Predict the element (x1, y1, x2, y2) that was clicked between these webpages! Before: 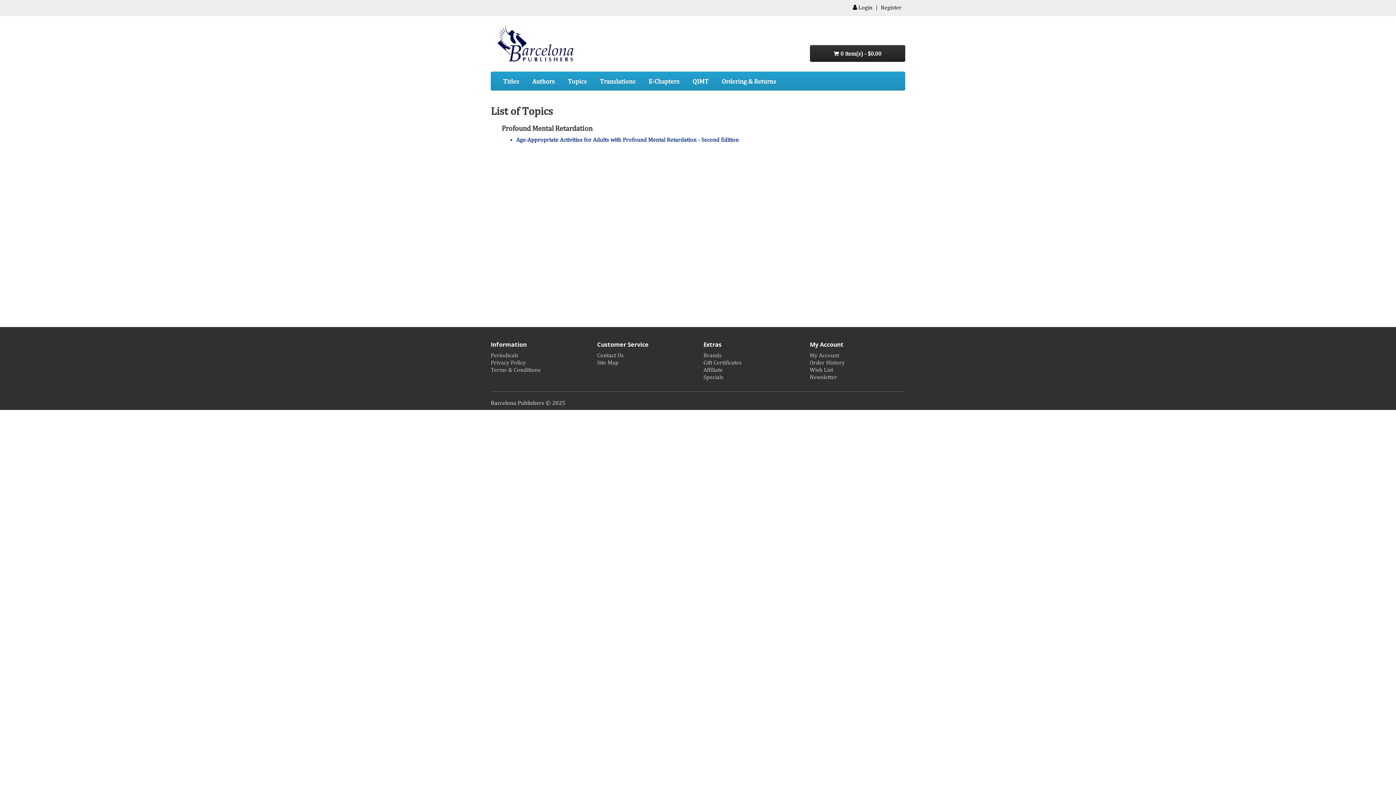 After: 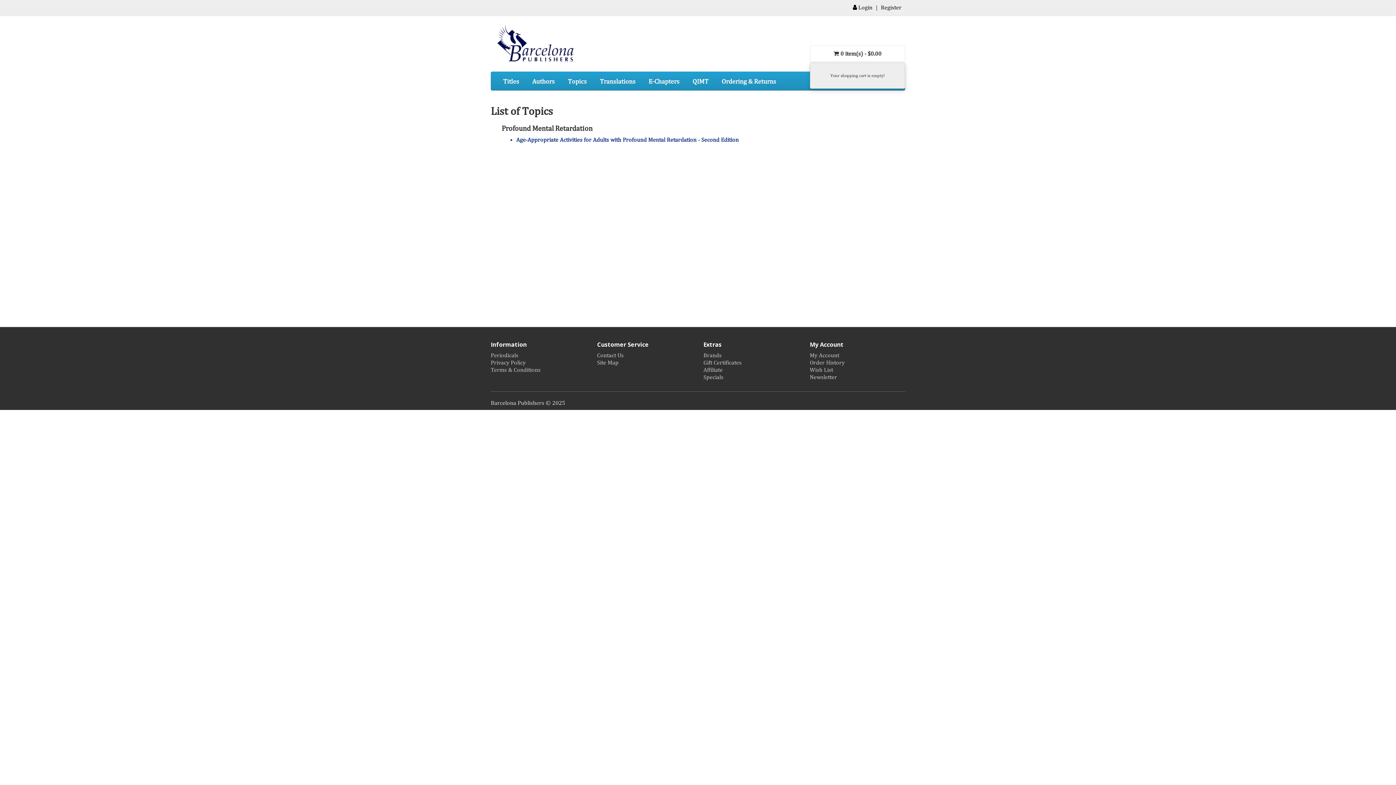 Action: label:  0 item(s) - $0.00 bbox: (810, 45, 905, 61)